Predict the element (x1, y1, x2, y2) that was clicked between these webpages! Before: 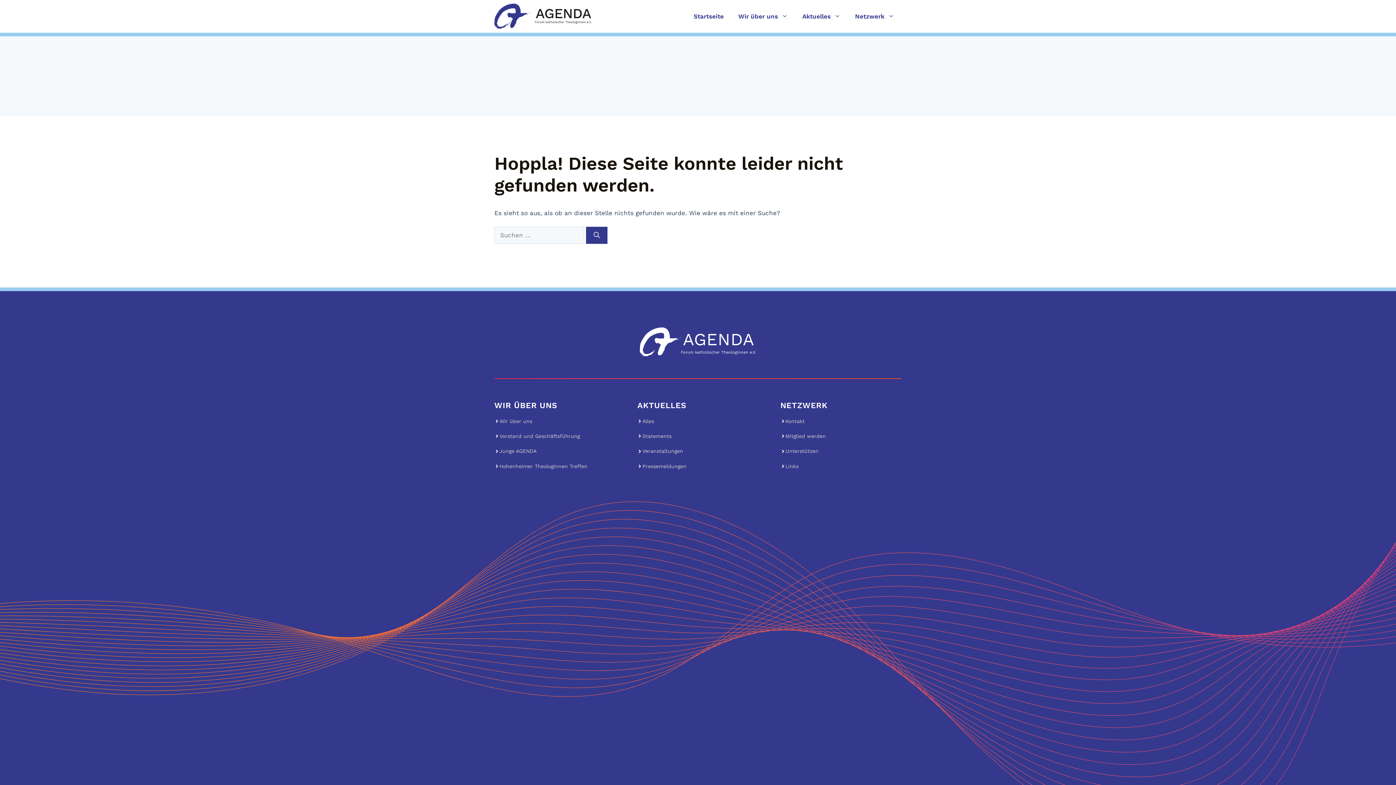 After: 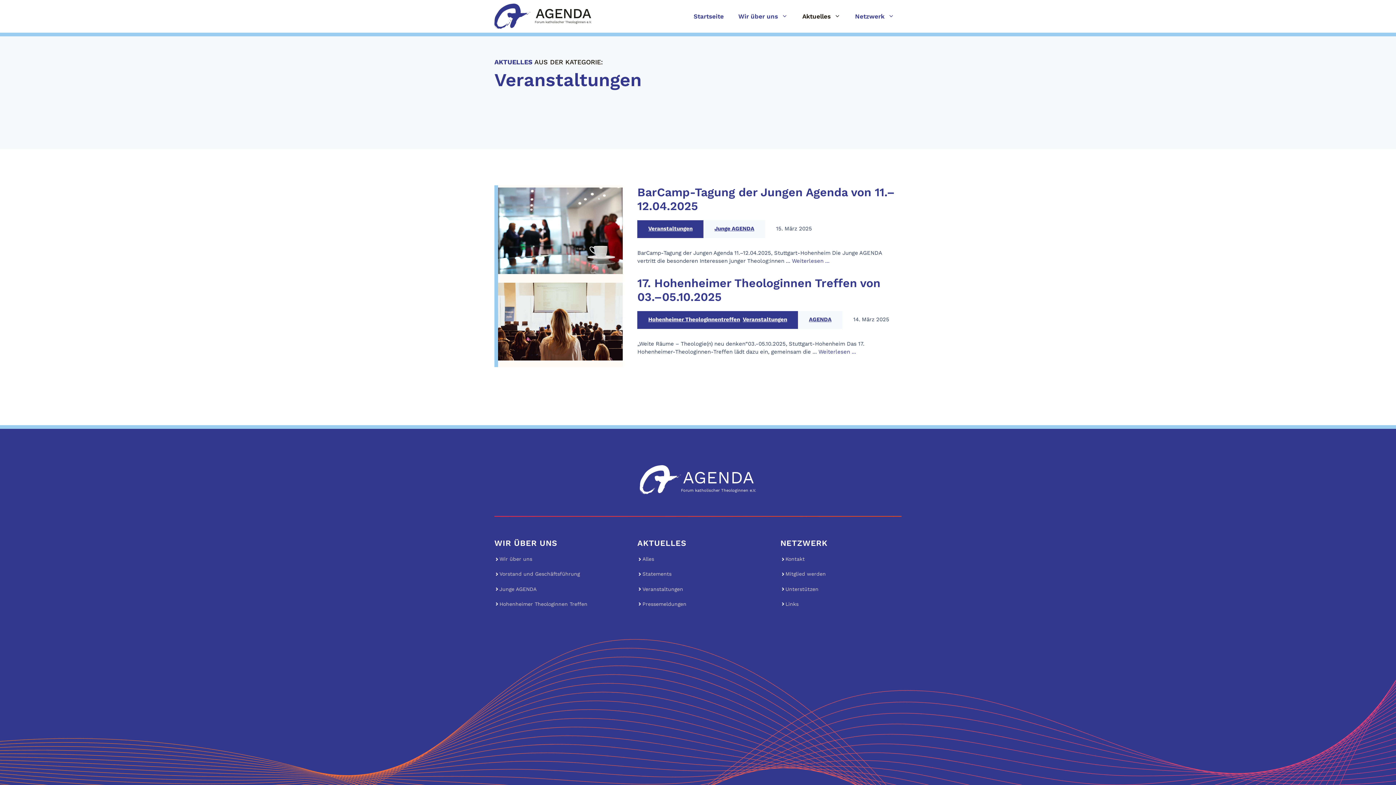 Action: label: Veranstaltungen bbox: (642, 448, 683, 454)